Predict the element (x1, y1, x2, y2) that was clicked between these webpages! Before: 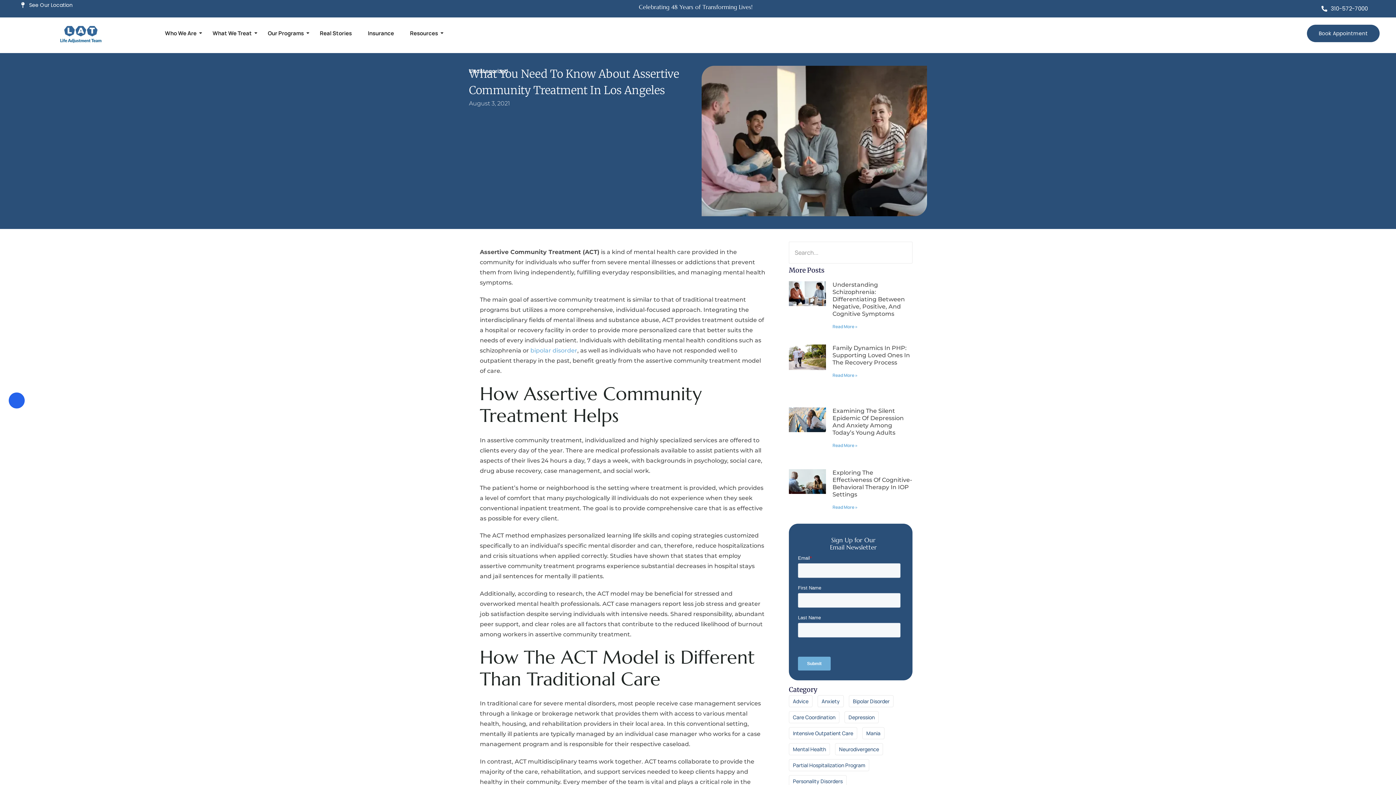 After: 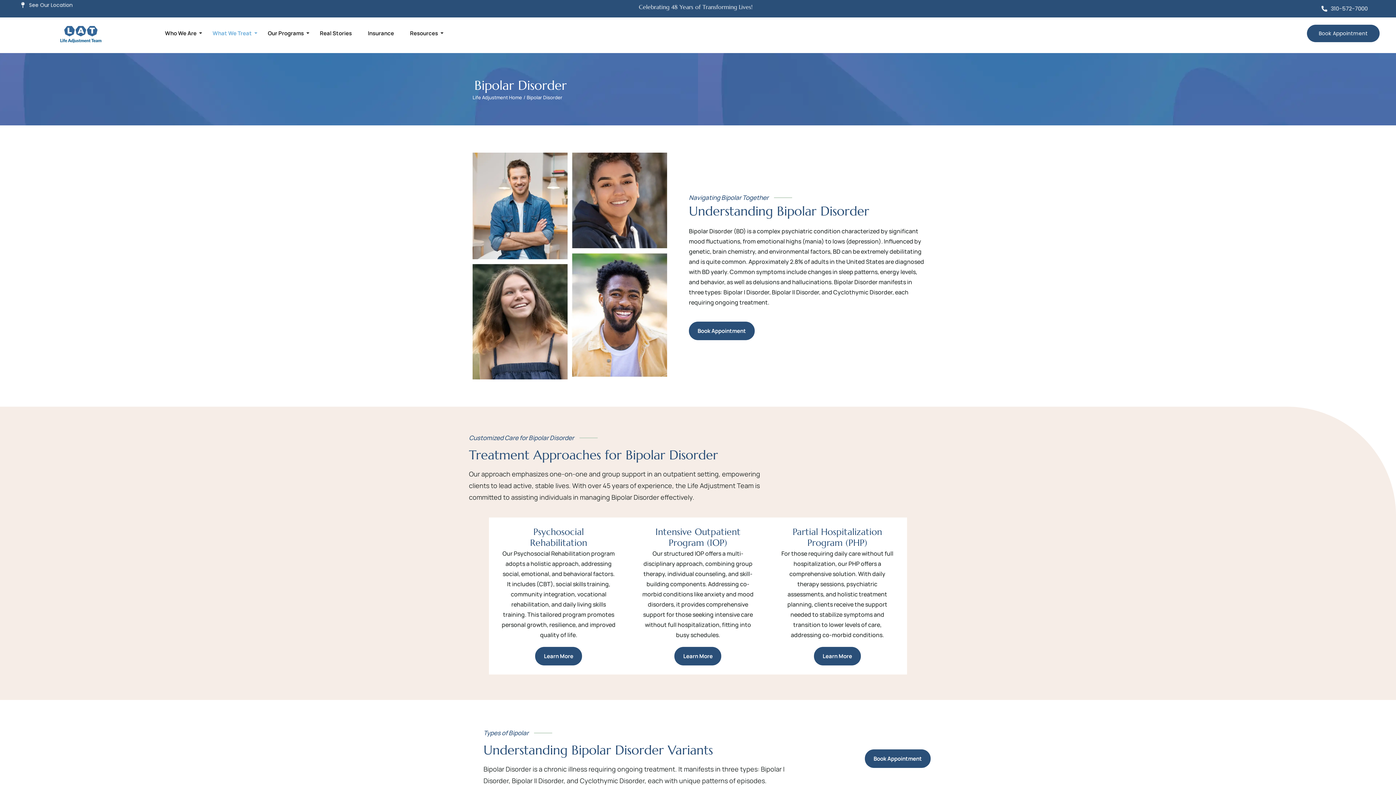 Action: label: bipolar disorder bbox: (530, 347, 577, 354)